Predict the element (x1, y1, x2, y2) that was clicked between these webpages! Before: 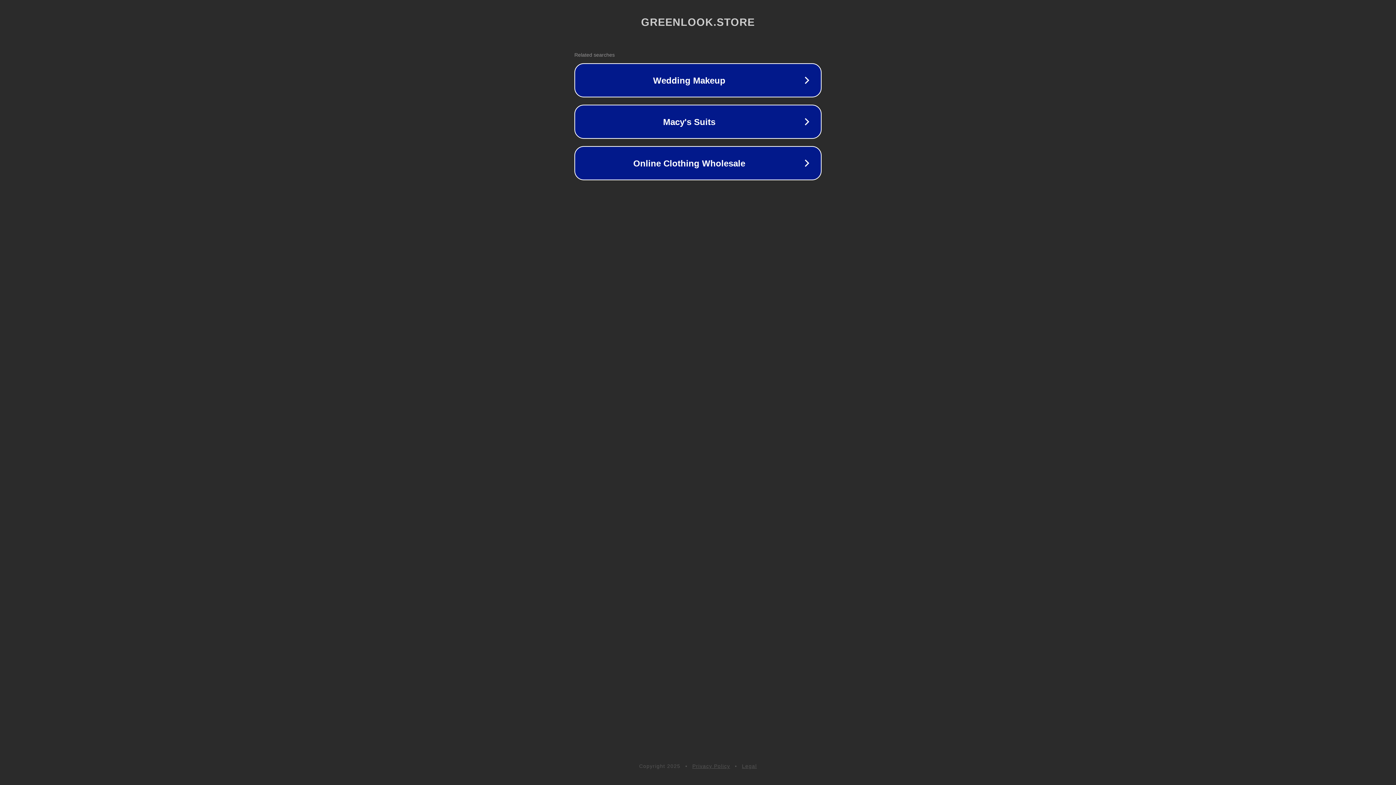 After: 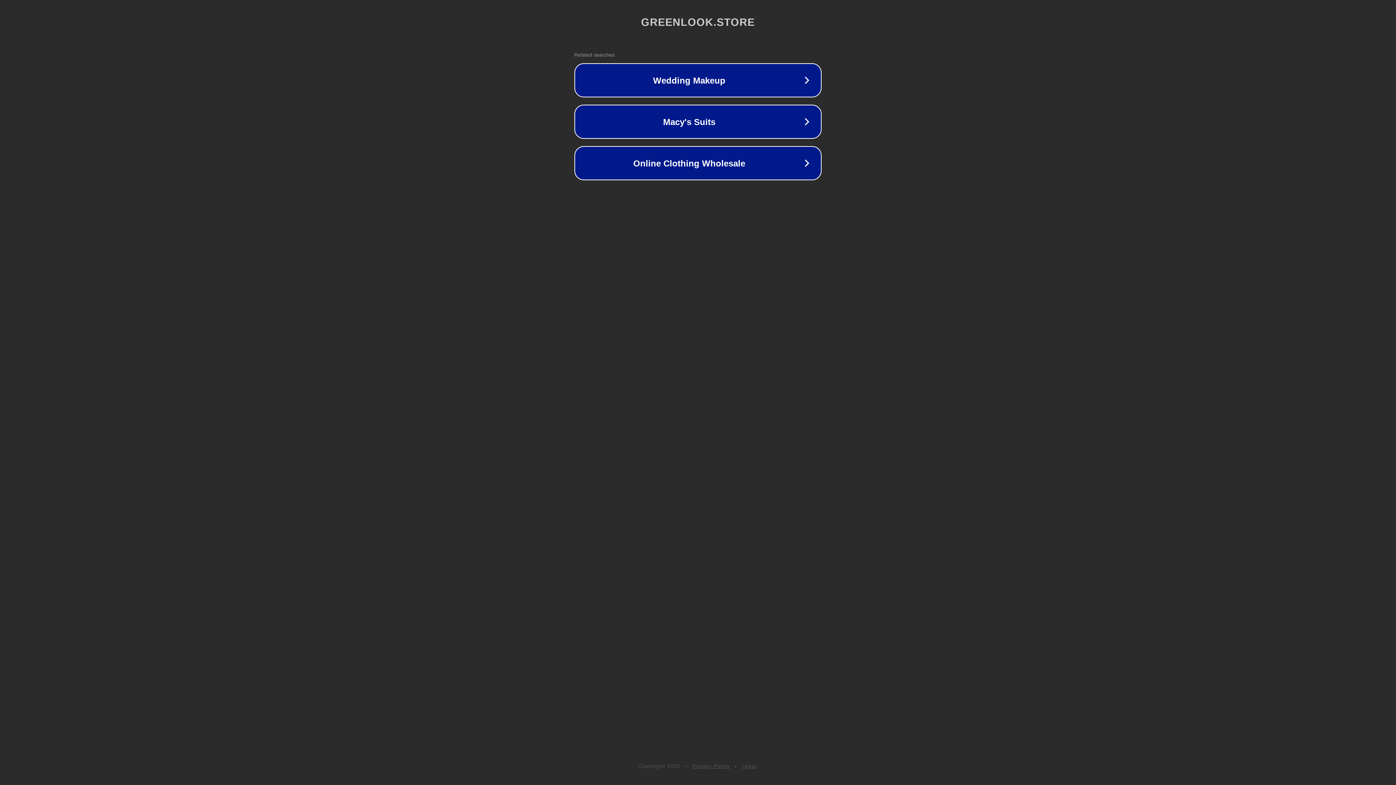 Action: label: Legal bbox: (742, 763, 757, 769)